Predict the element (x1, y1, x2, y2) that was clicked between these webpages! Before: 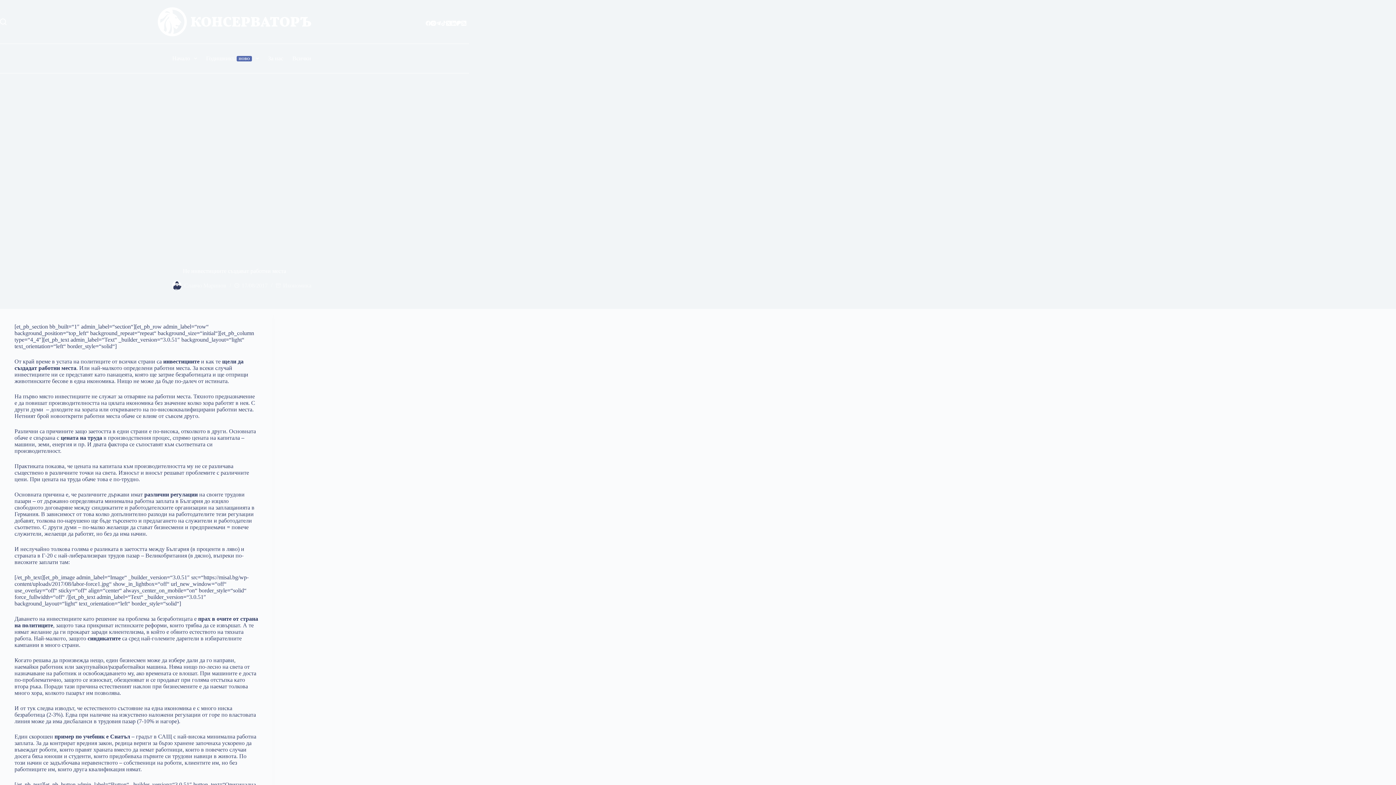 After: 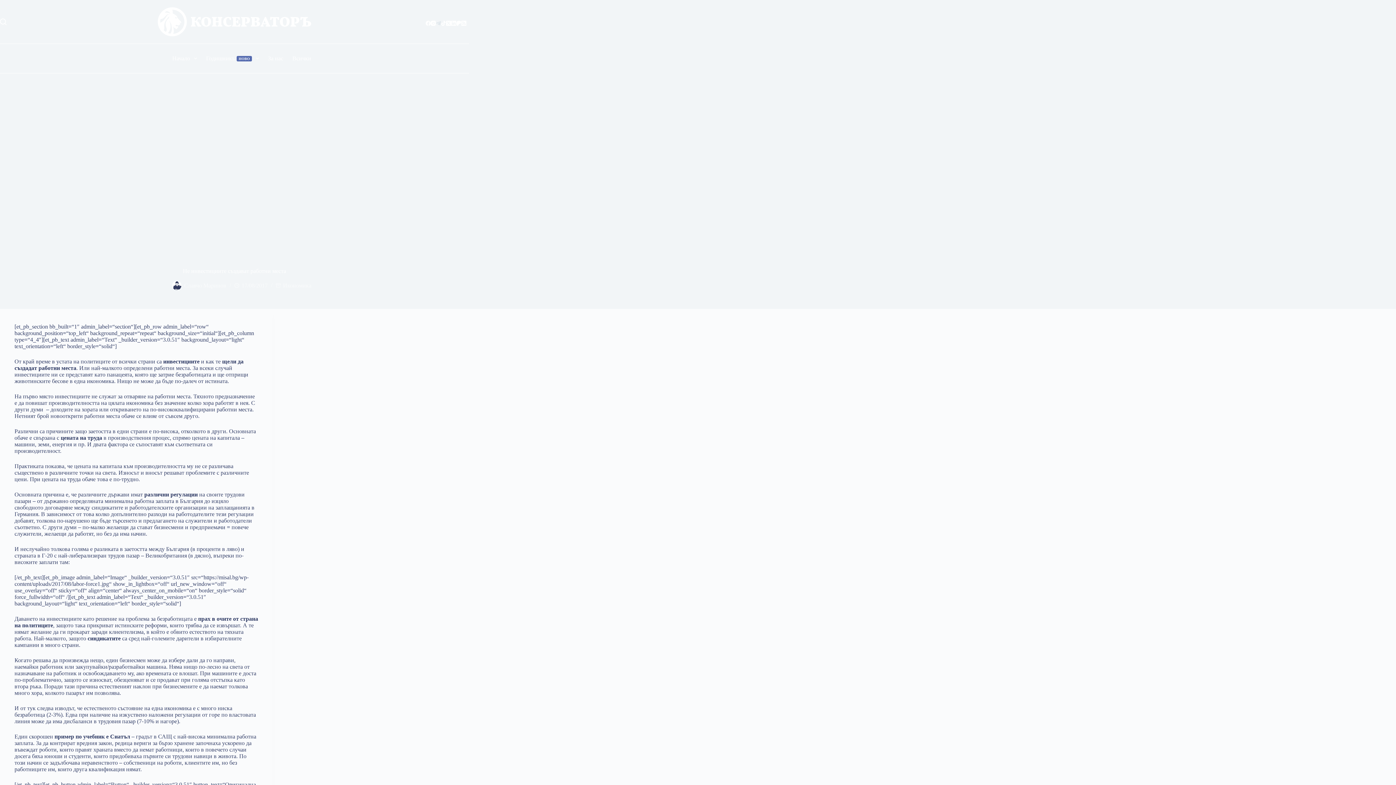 Action: label: Telegram bbox: (436, 20, 441, 25)